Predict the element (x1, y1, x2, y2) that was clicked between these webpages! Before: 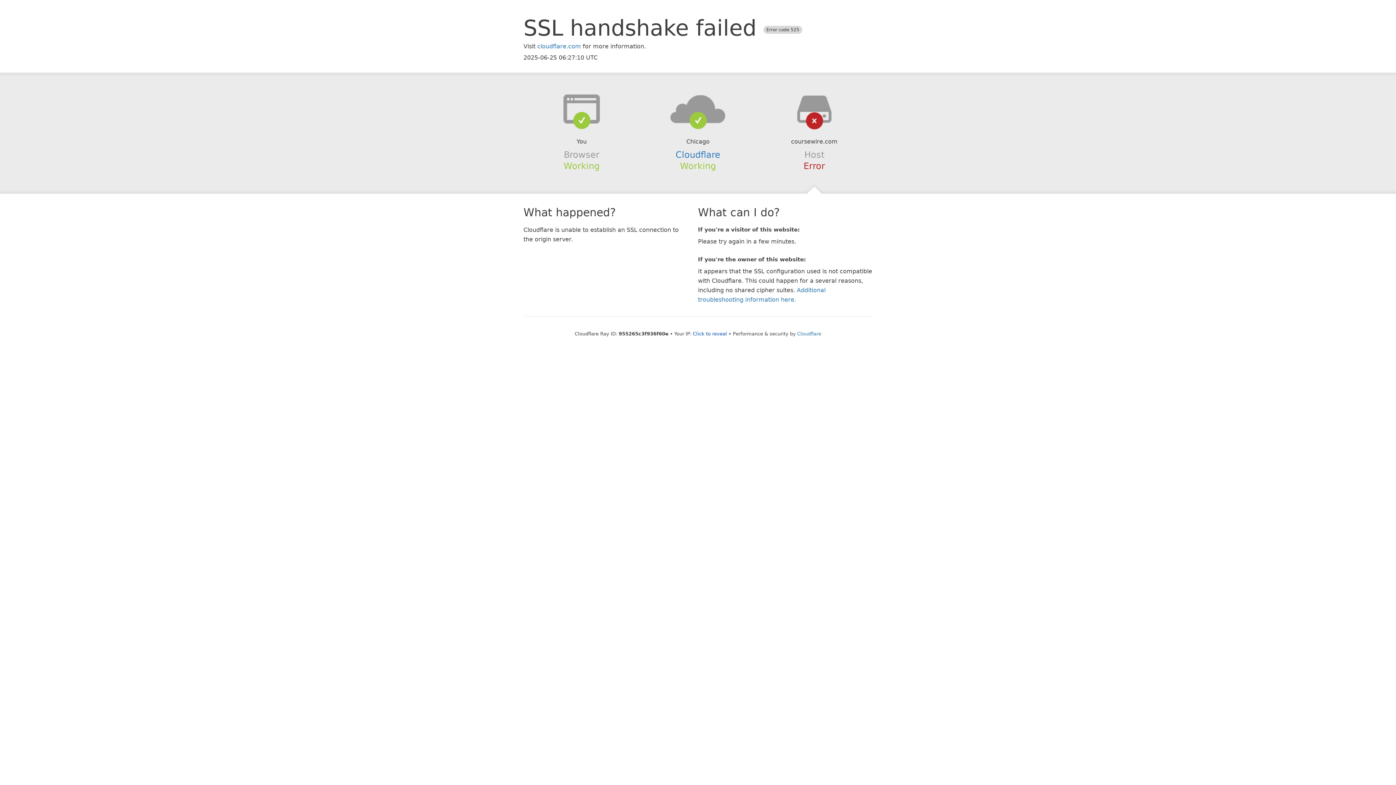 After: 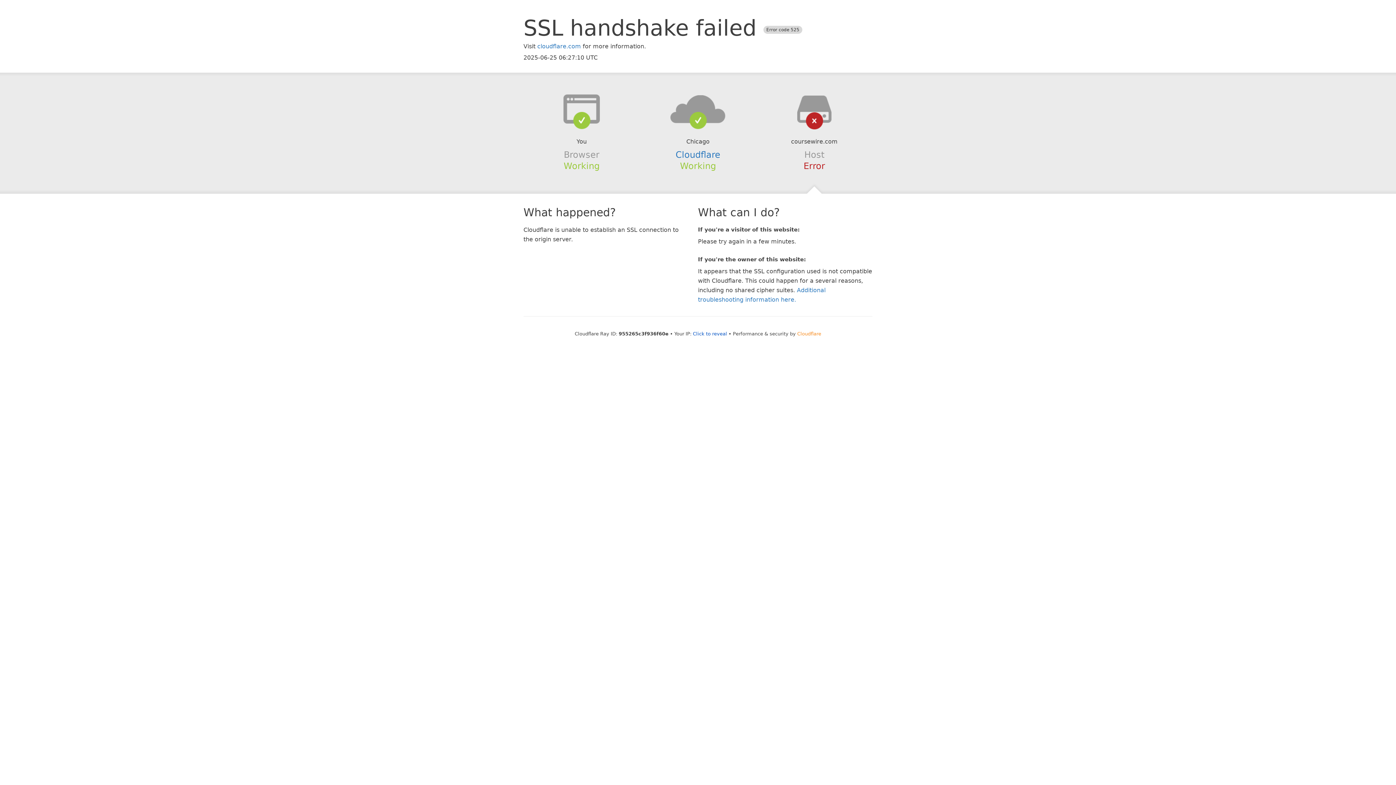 Action: bbox: (797, 331, 821, 336) label: Cloudflare